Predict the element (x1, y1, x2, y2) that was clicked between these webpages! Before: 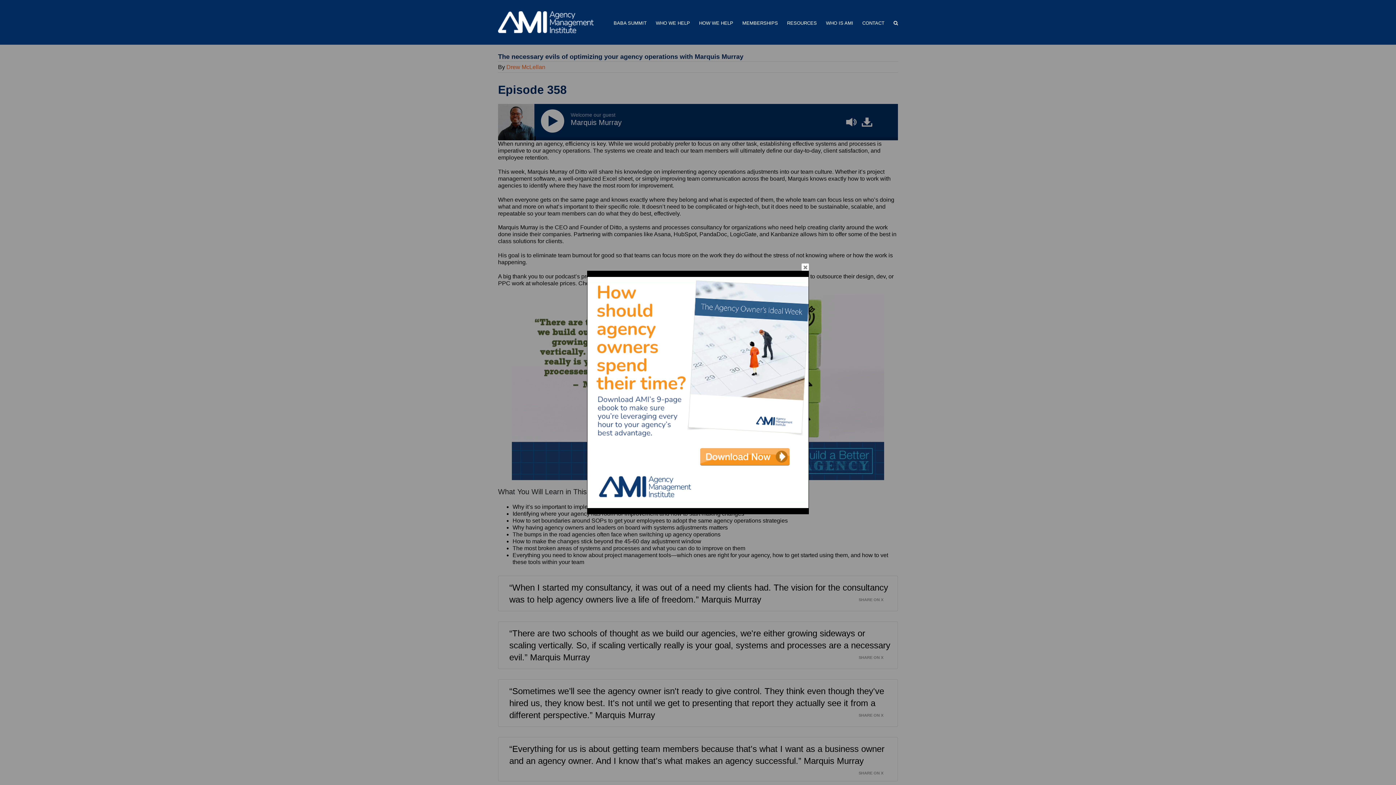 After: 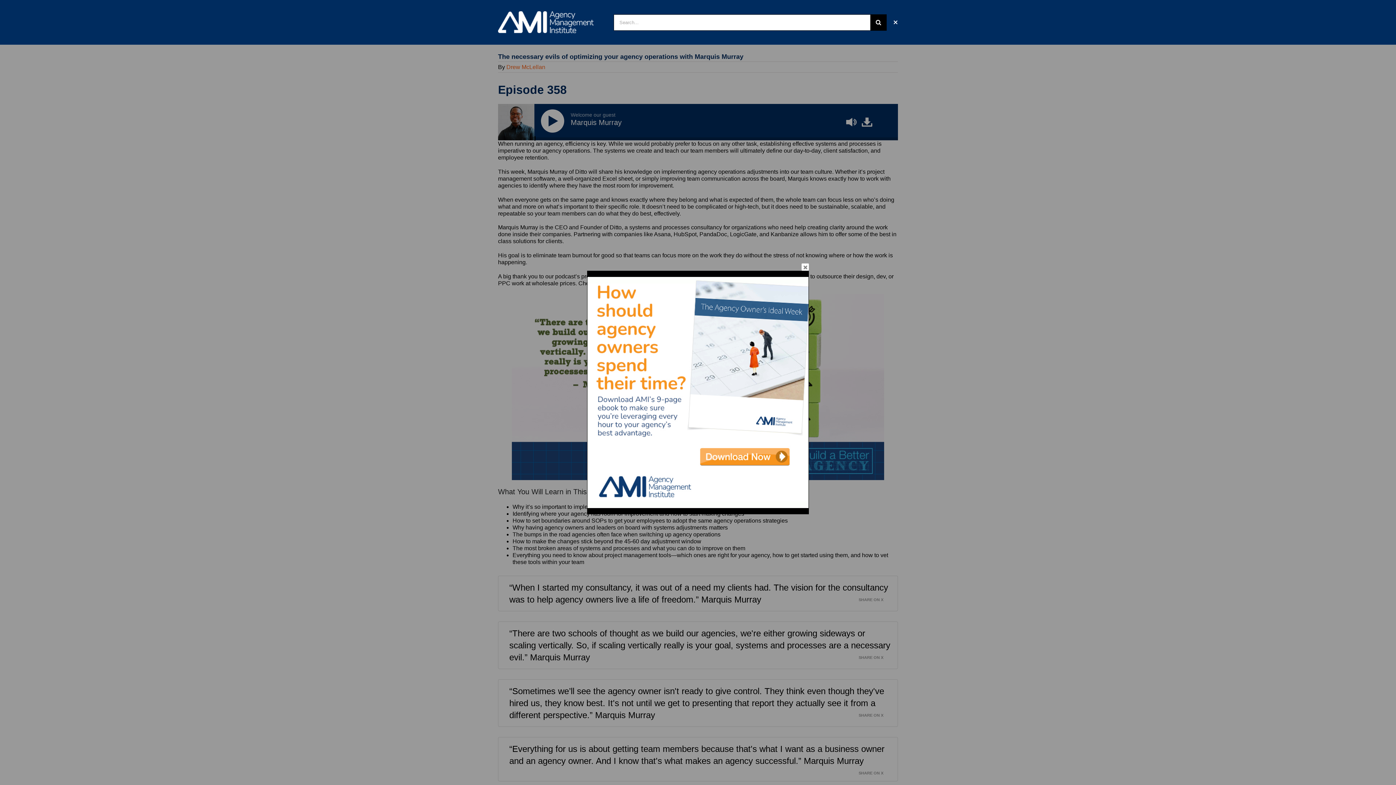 Action: label: Search bbox: (893, 0, 898, 44)